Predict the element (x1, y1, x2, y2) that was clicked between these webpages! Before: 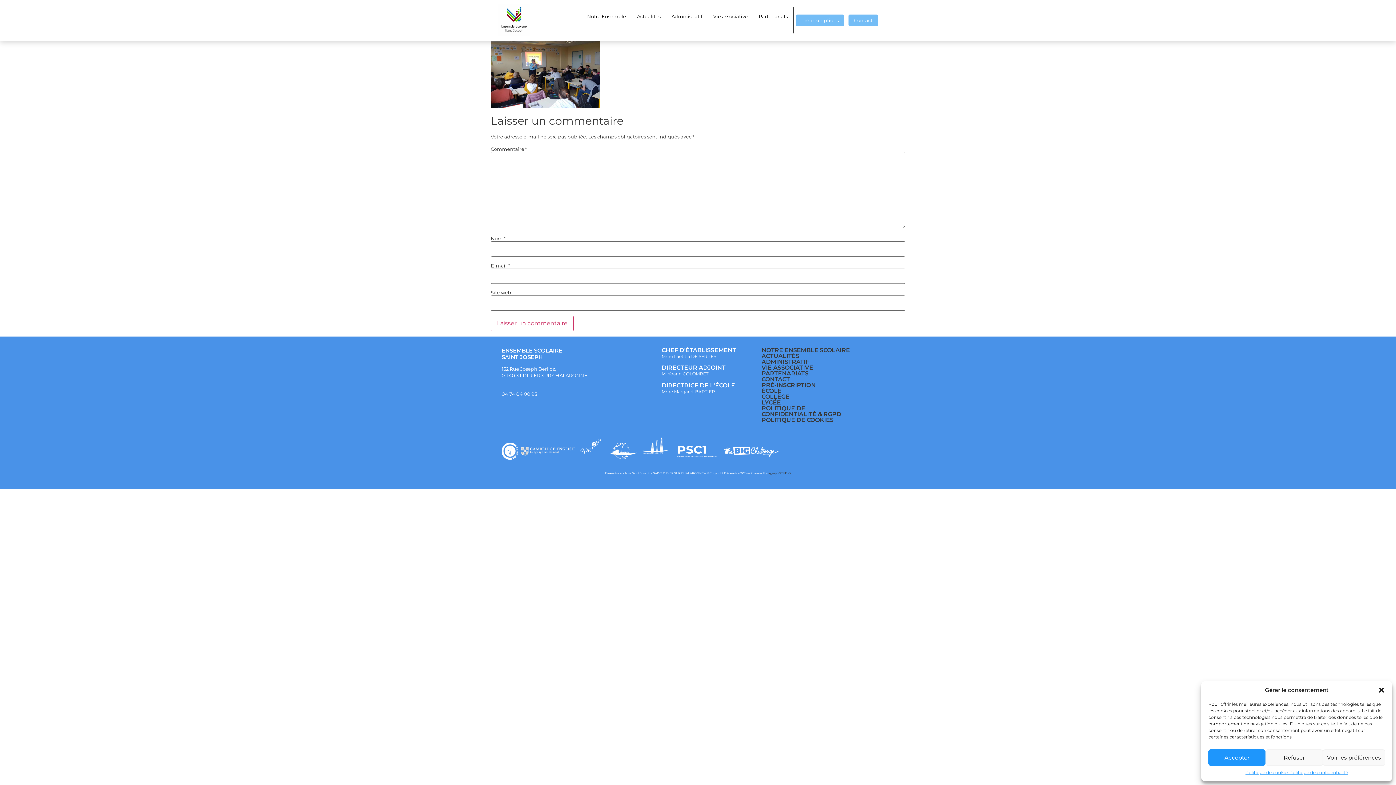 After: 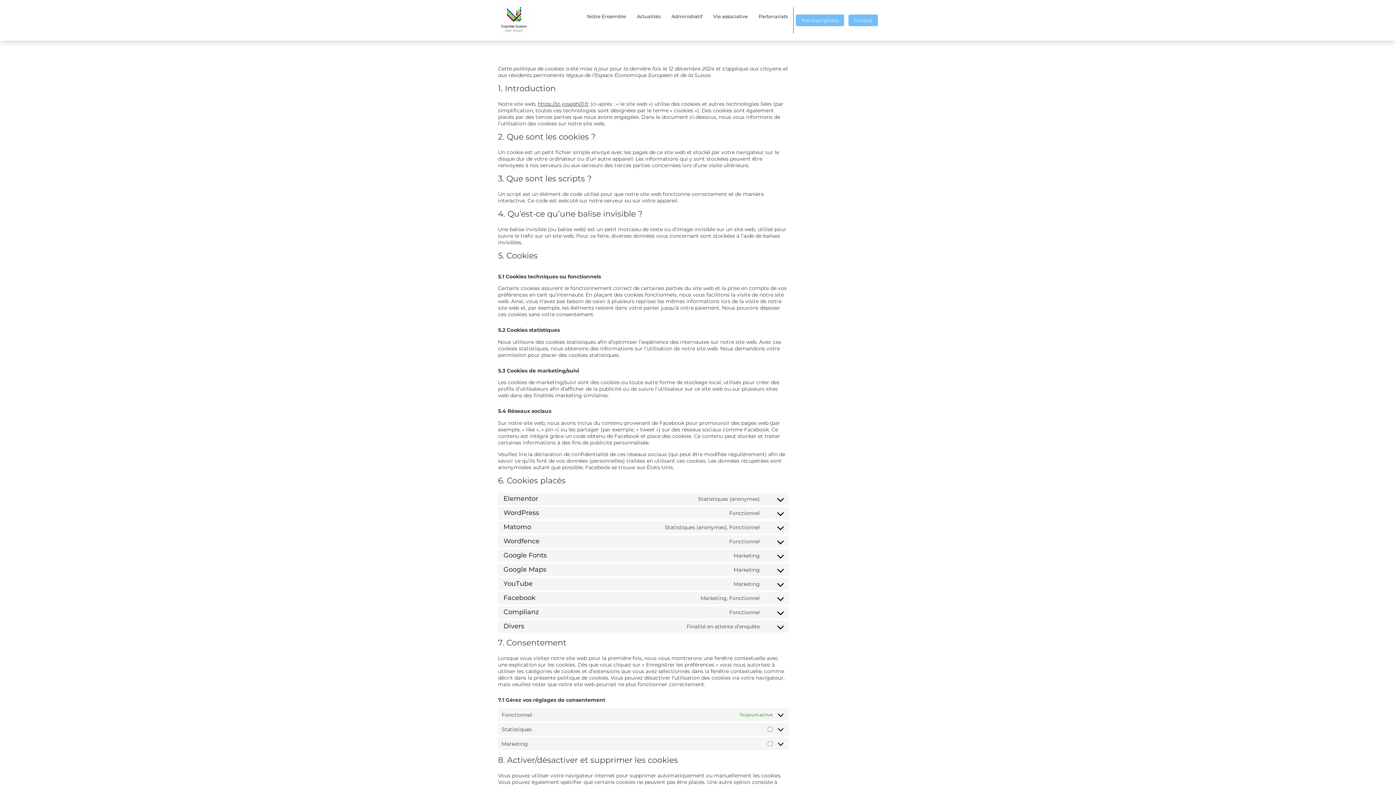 Action: label: POLITIQUE DE COOKIES bbox: (761, 416, 833, 423)